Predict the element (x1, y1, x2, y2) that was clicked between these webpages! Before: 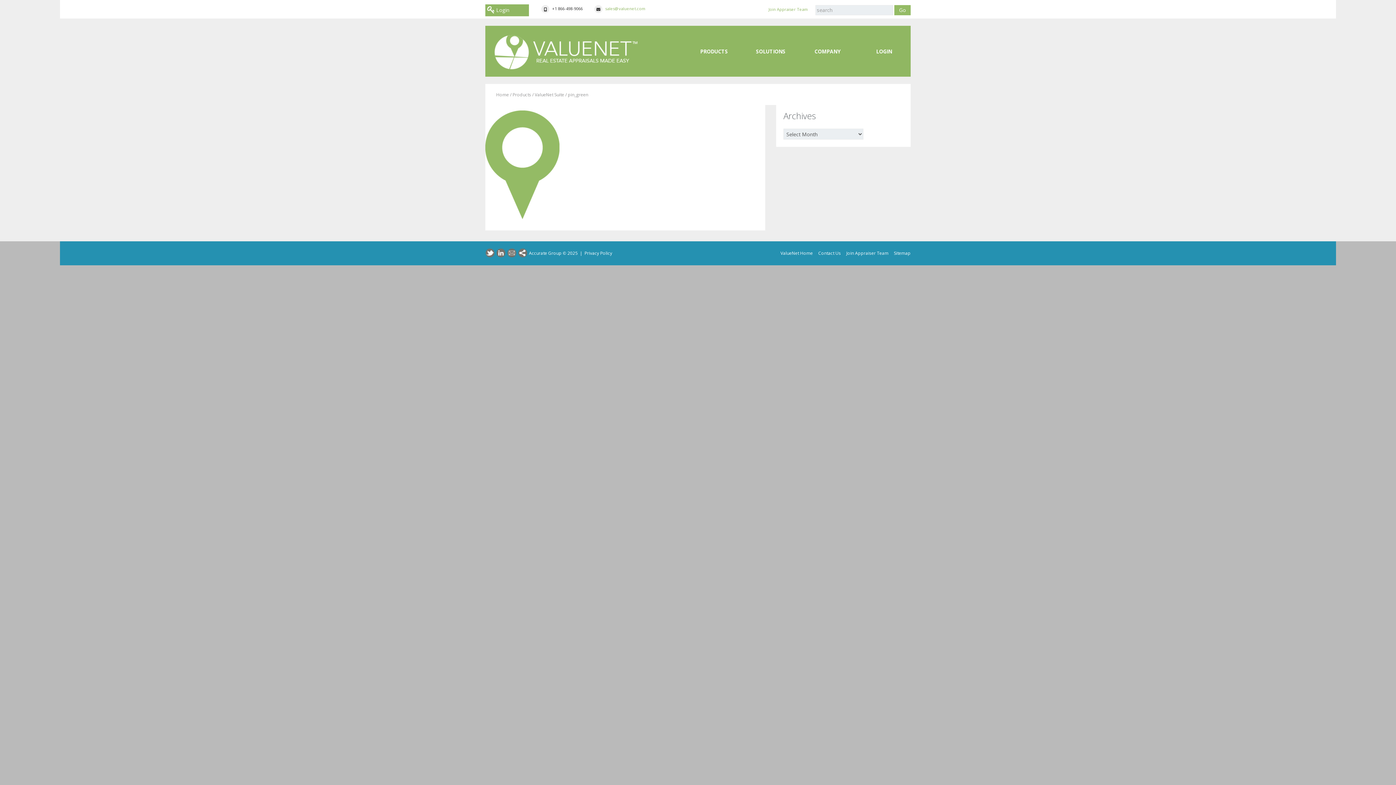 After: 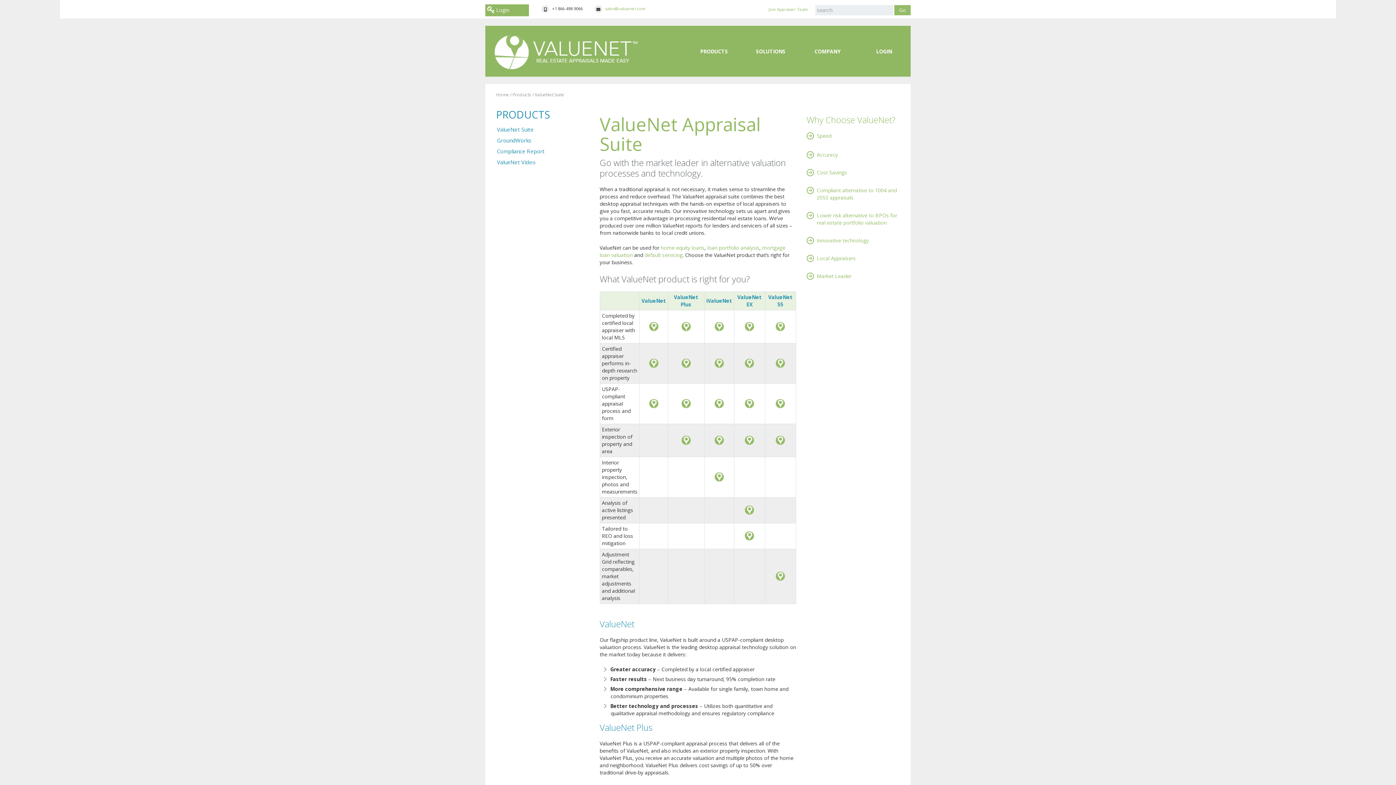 Action: bbox: (534, 91, 564, 97) label: ValueNet Suite